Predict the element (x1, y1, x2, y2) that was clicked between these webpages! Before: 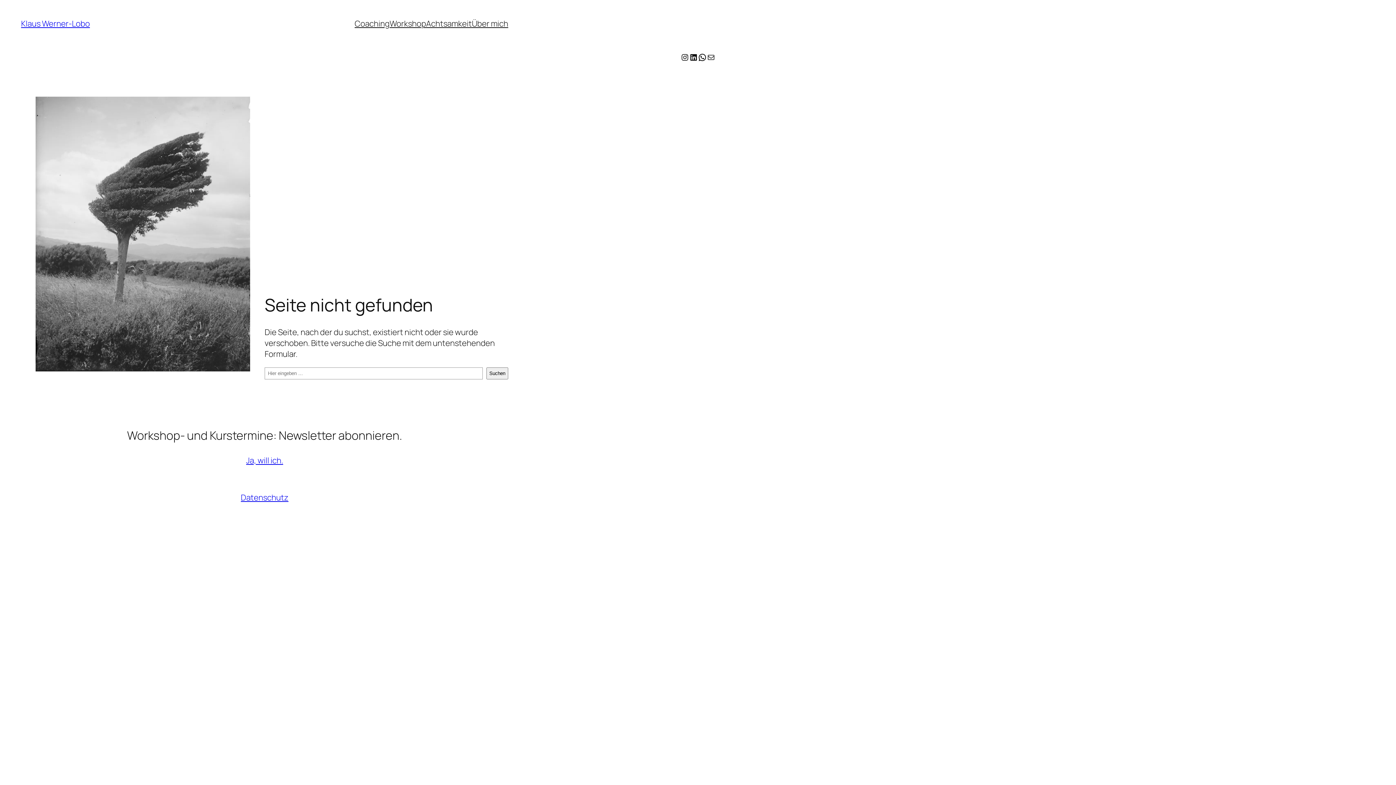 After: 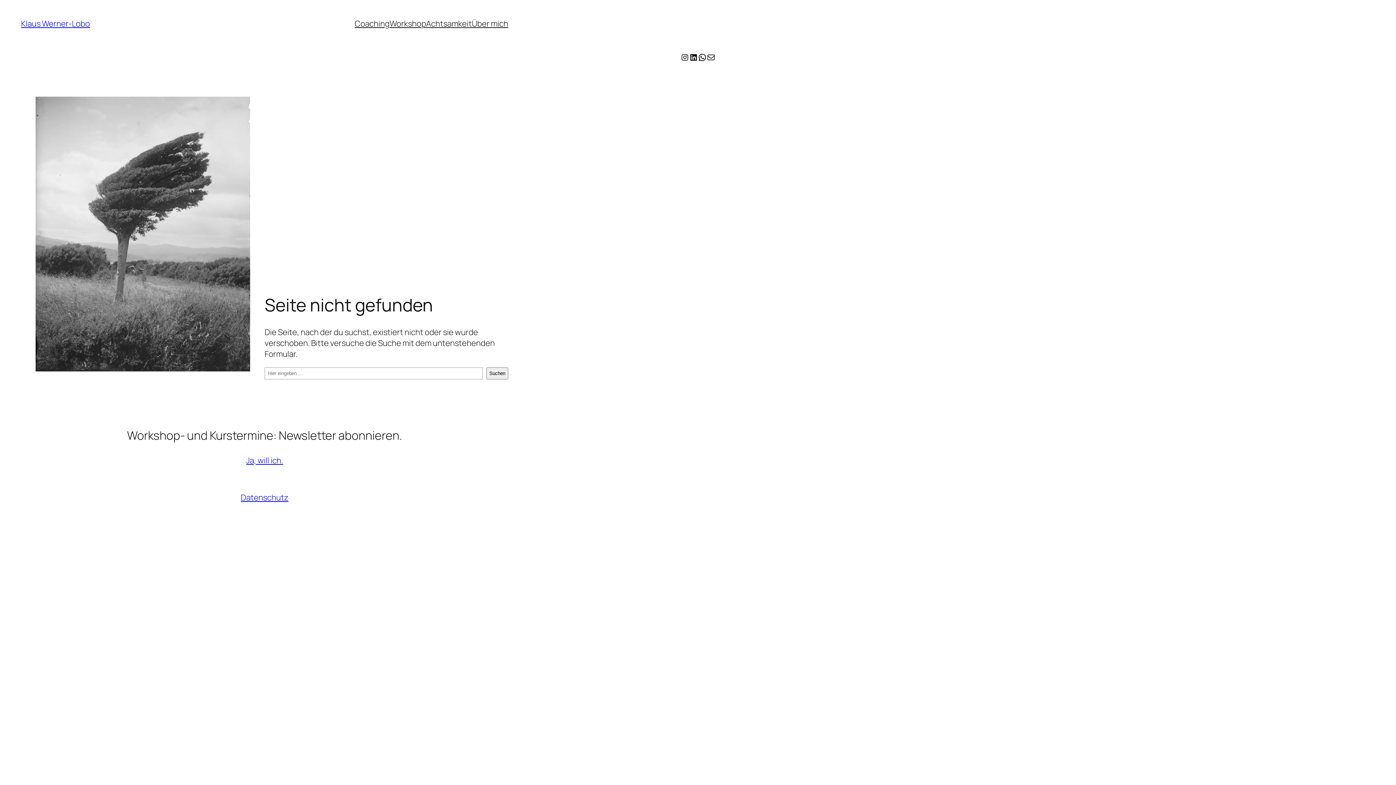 Action: bbox: (706, 53, 715, 61) label: Mail